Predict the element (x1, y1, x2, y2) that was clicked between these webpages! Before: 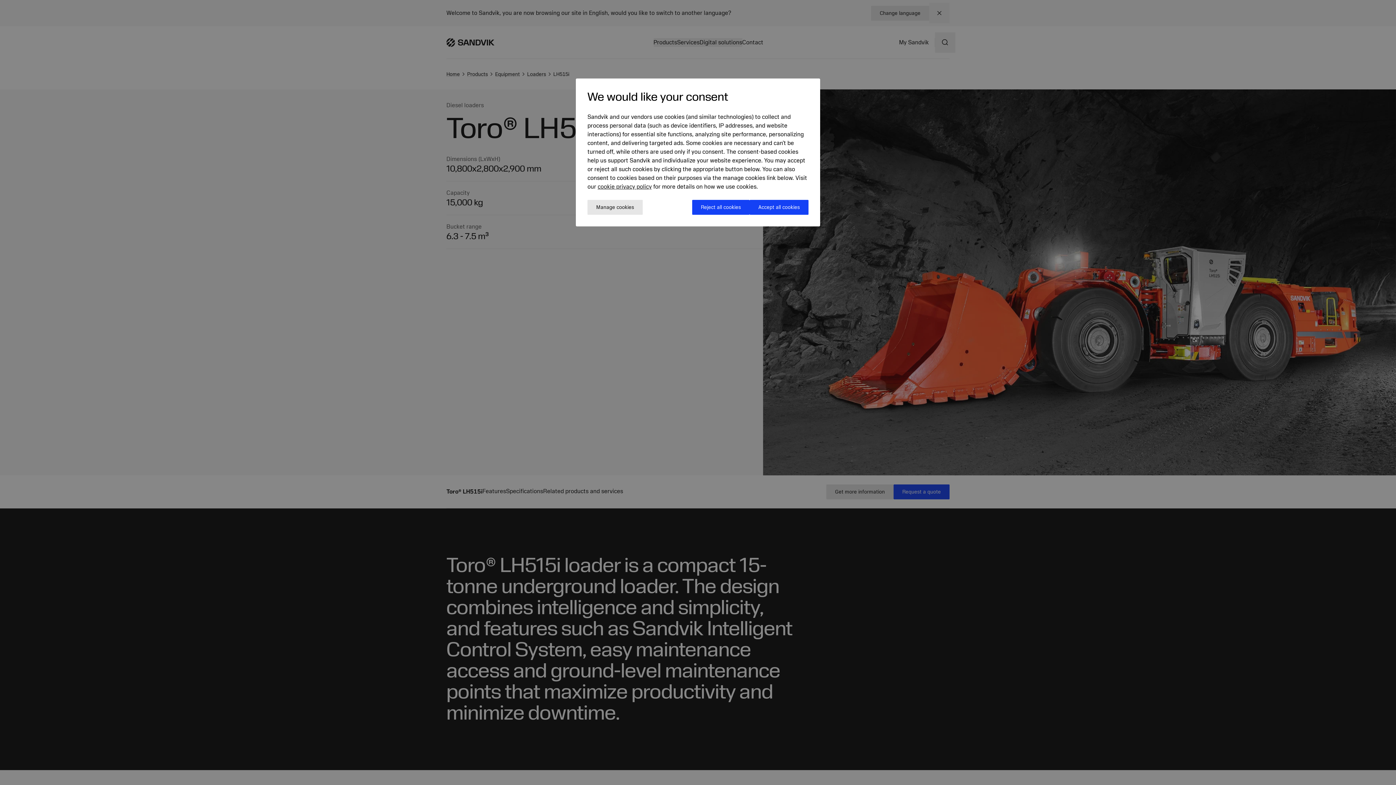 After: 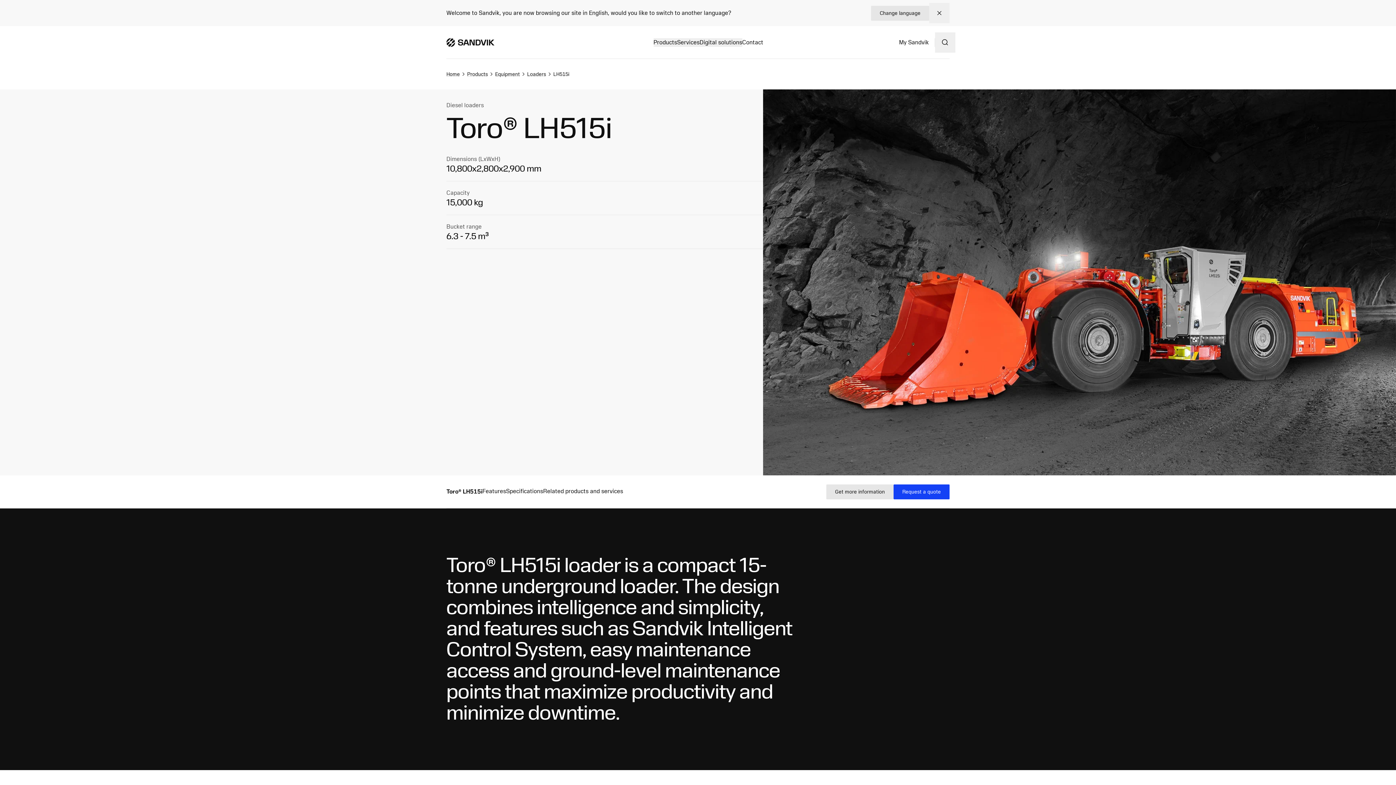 Action: bbox: (749, 200, 808, 214) label: Accept all cookies